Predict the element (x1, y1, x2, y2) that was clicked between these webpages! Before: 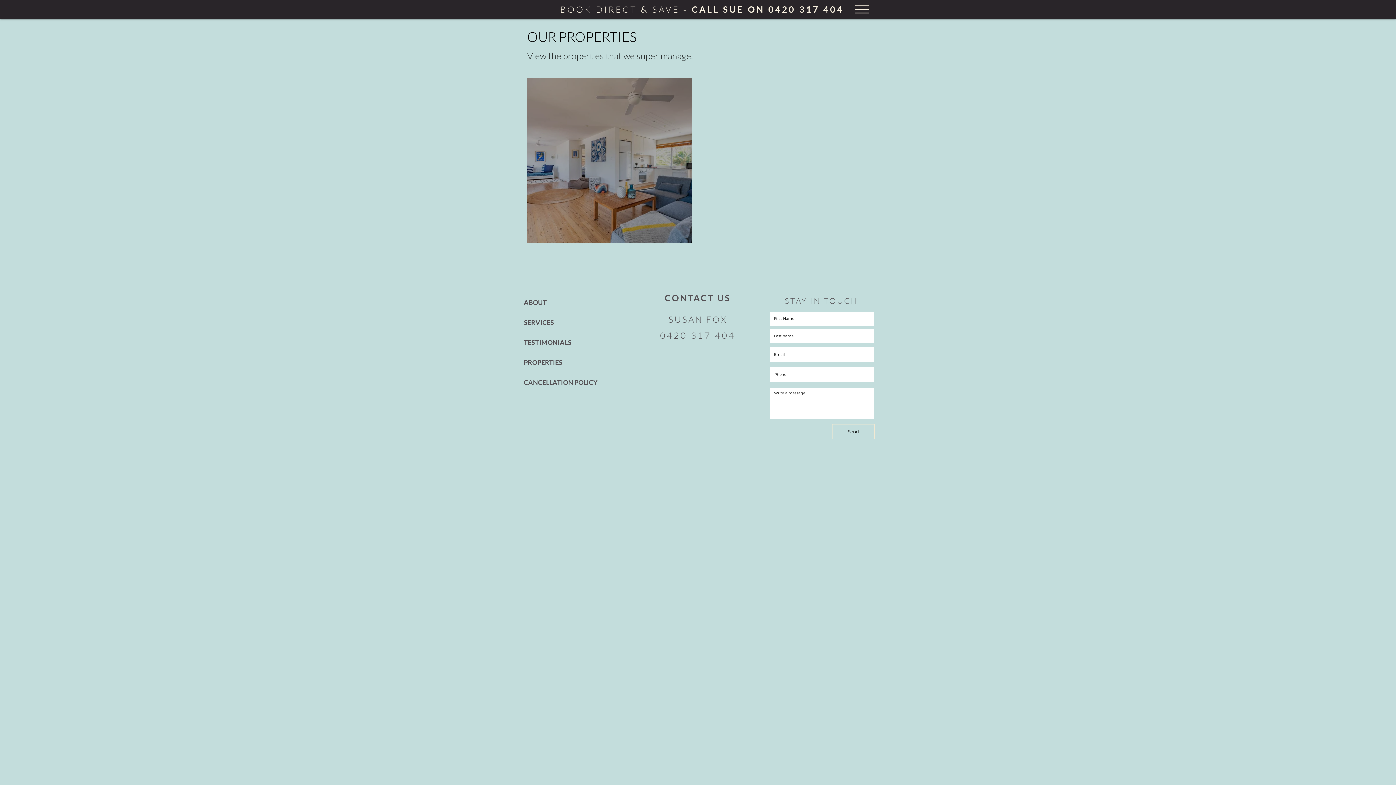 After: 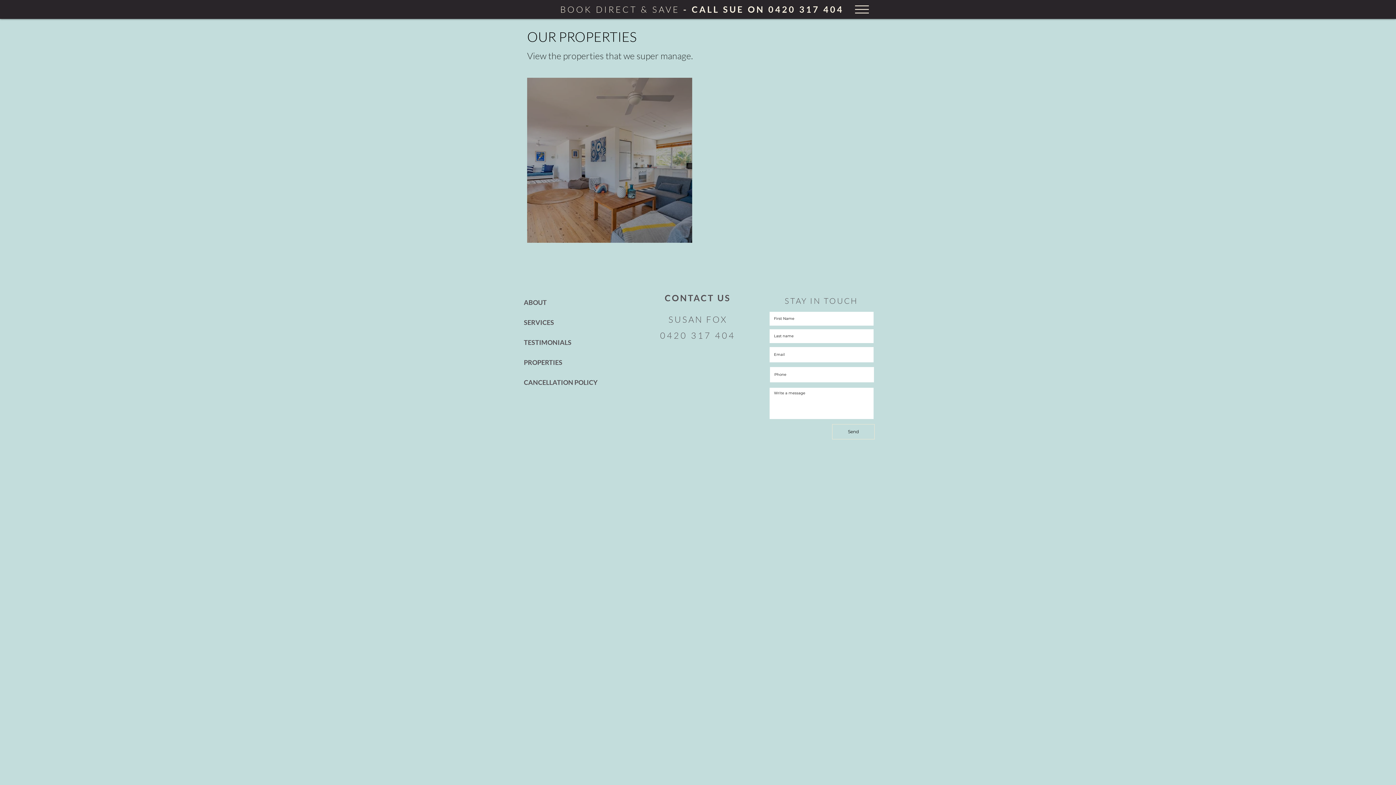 Action: bbox: (768, 4, 844, 14) label: 0420 317 404